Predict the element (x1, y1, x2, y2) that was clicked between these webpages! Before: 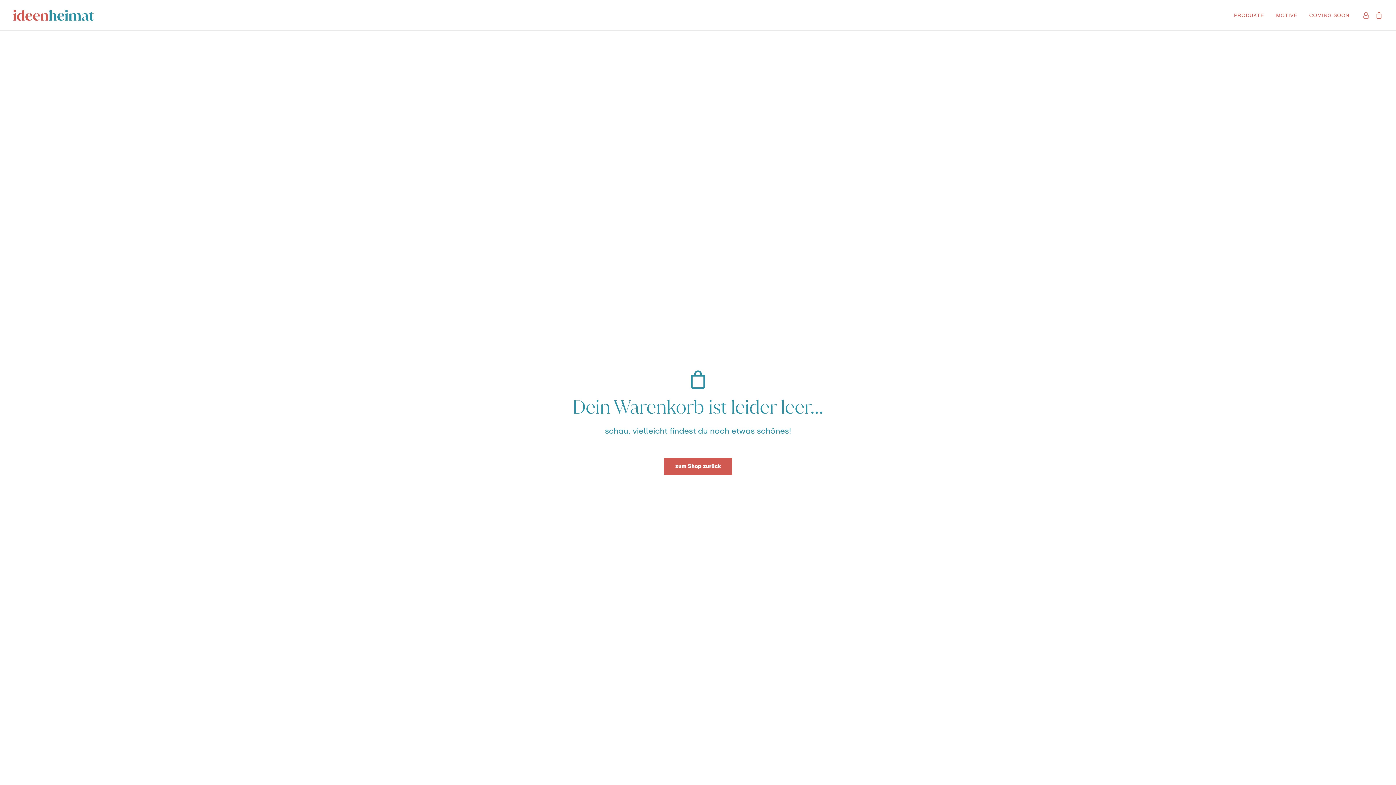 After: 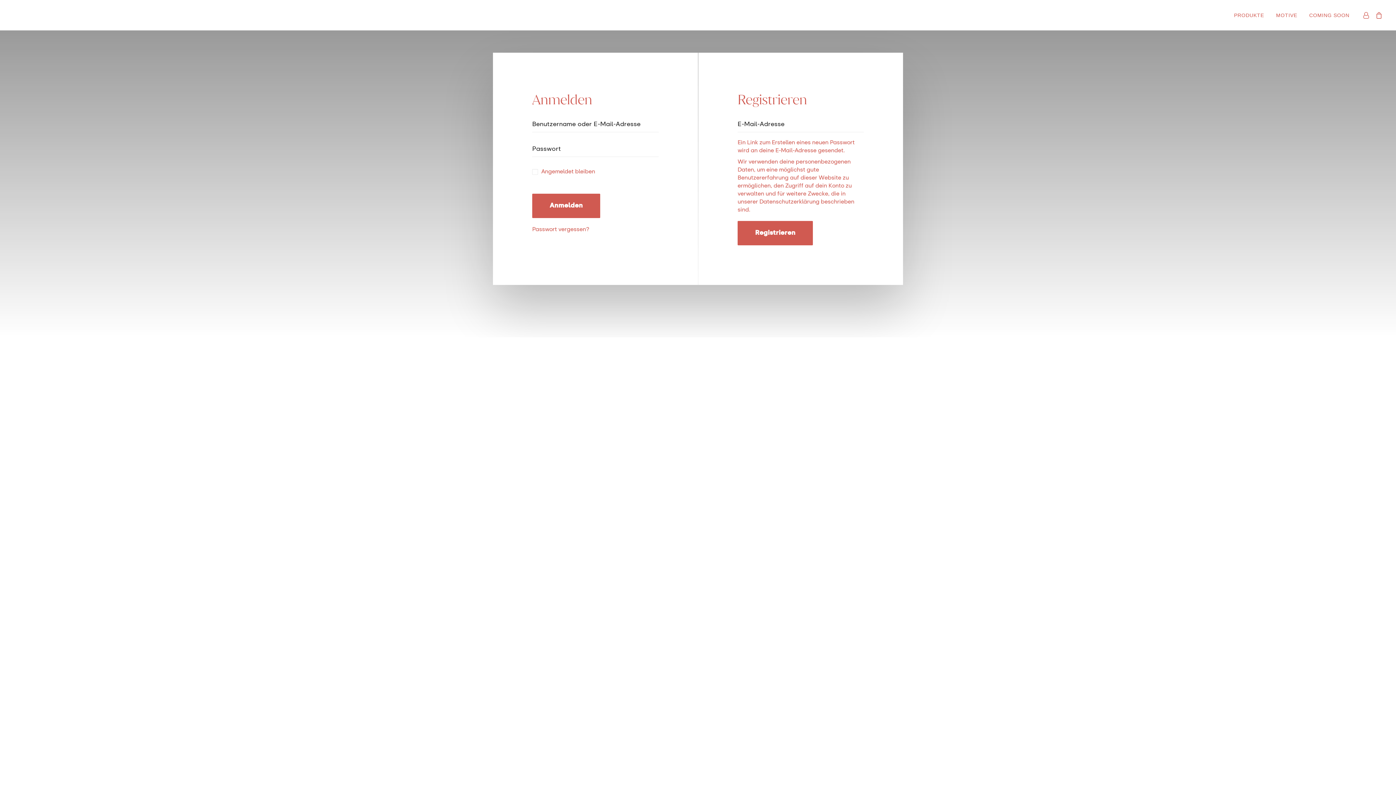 Action: bbox: (1362, 0, 1372, 30)